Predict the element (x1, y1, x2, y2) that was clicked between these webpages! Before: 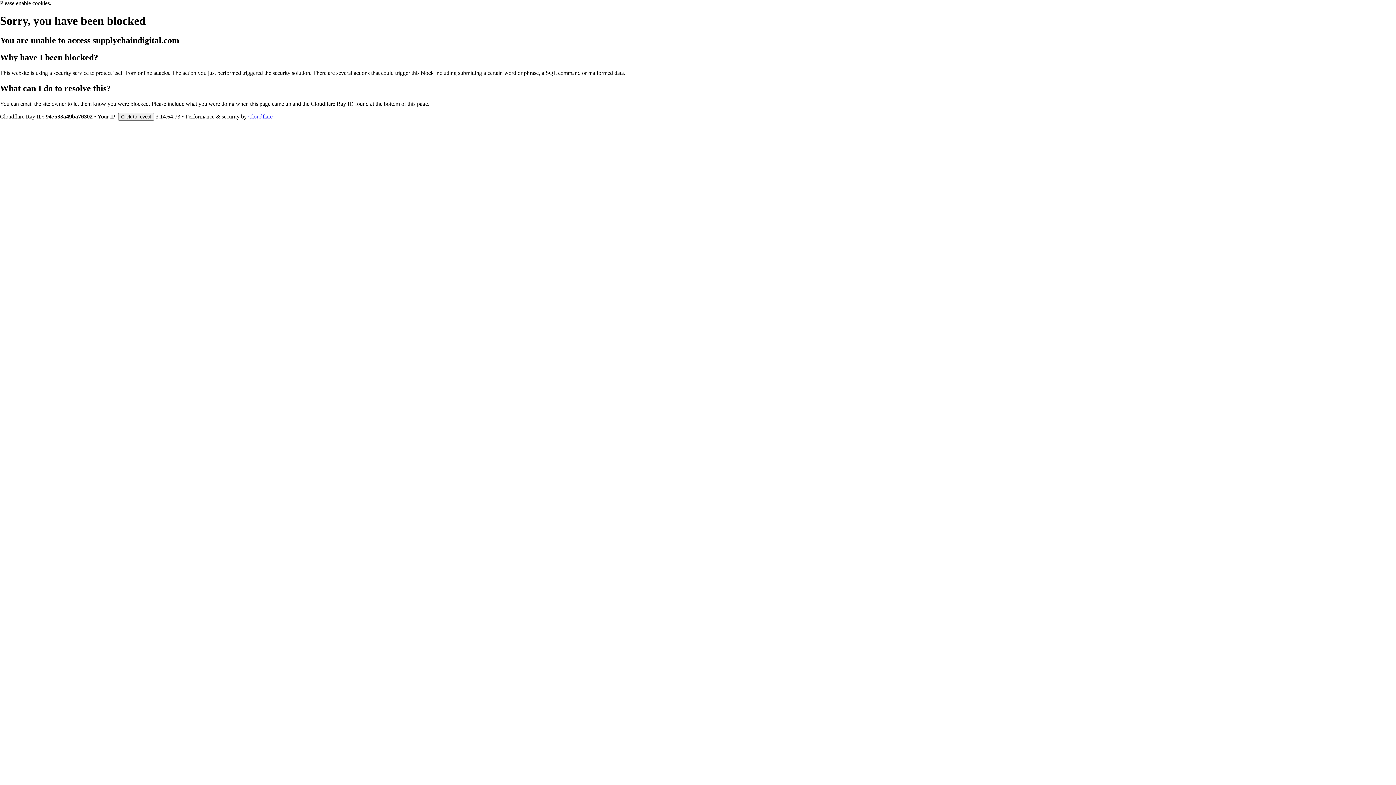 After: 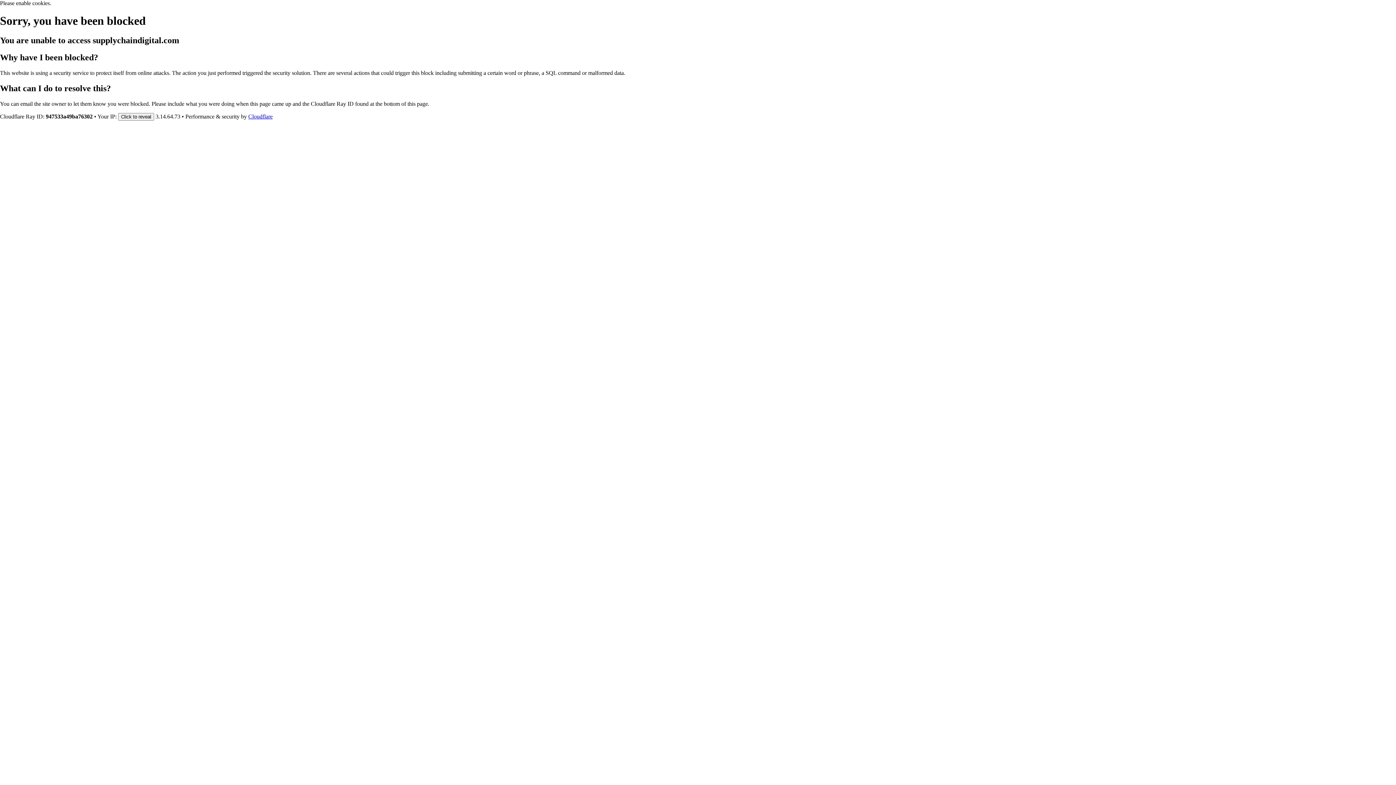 Action: bbox: (248, 113, 272, 119) label: Cloudflare